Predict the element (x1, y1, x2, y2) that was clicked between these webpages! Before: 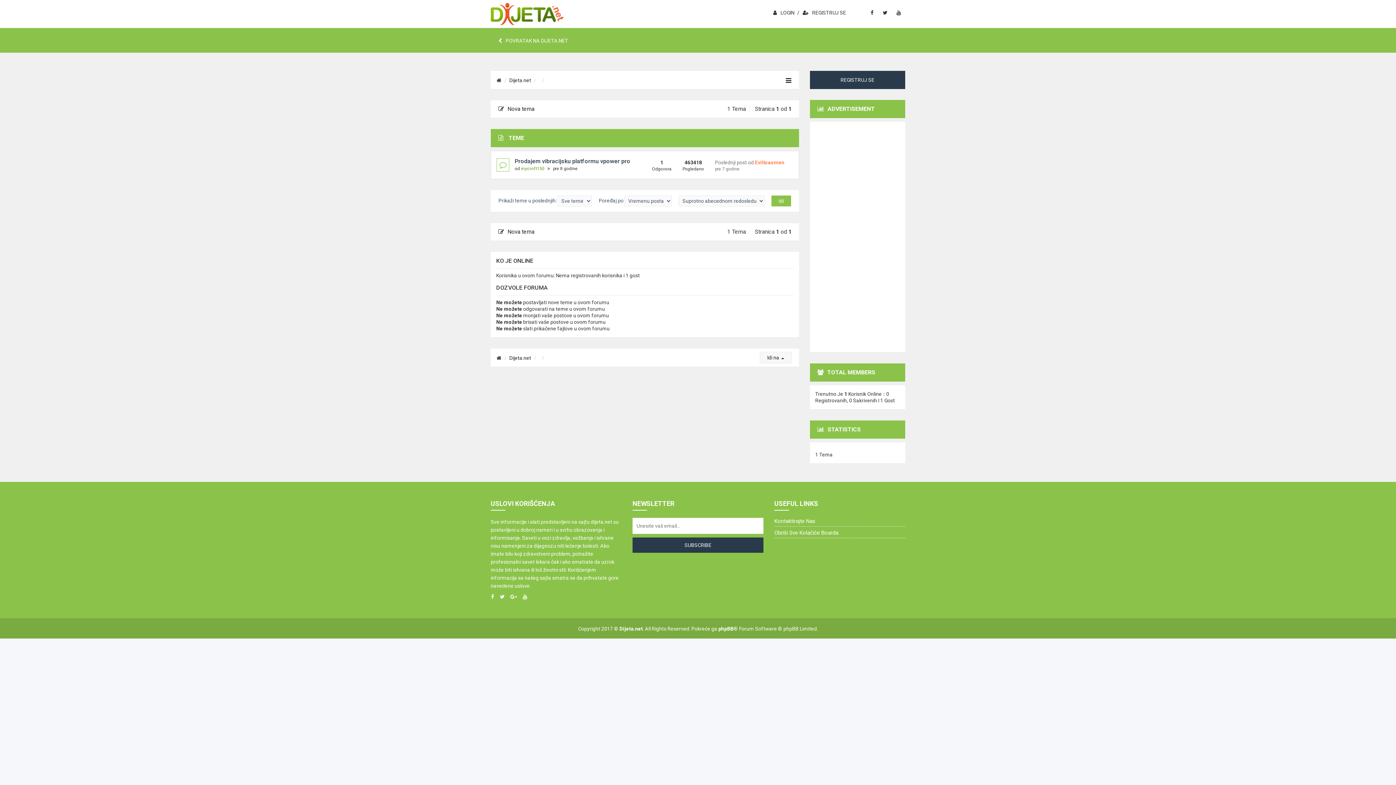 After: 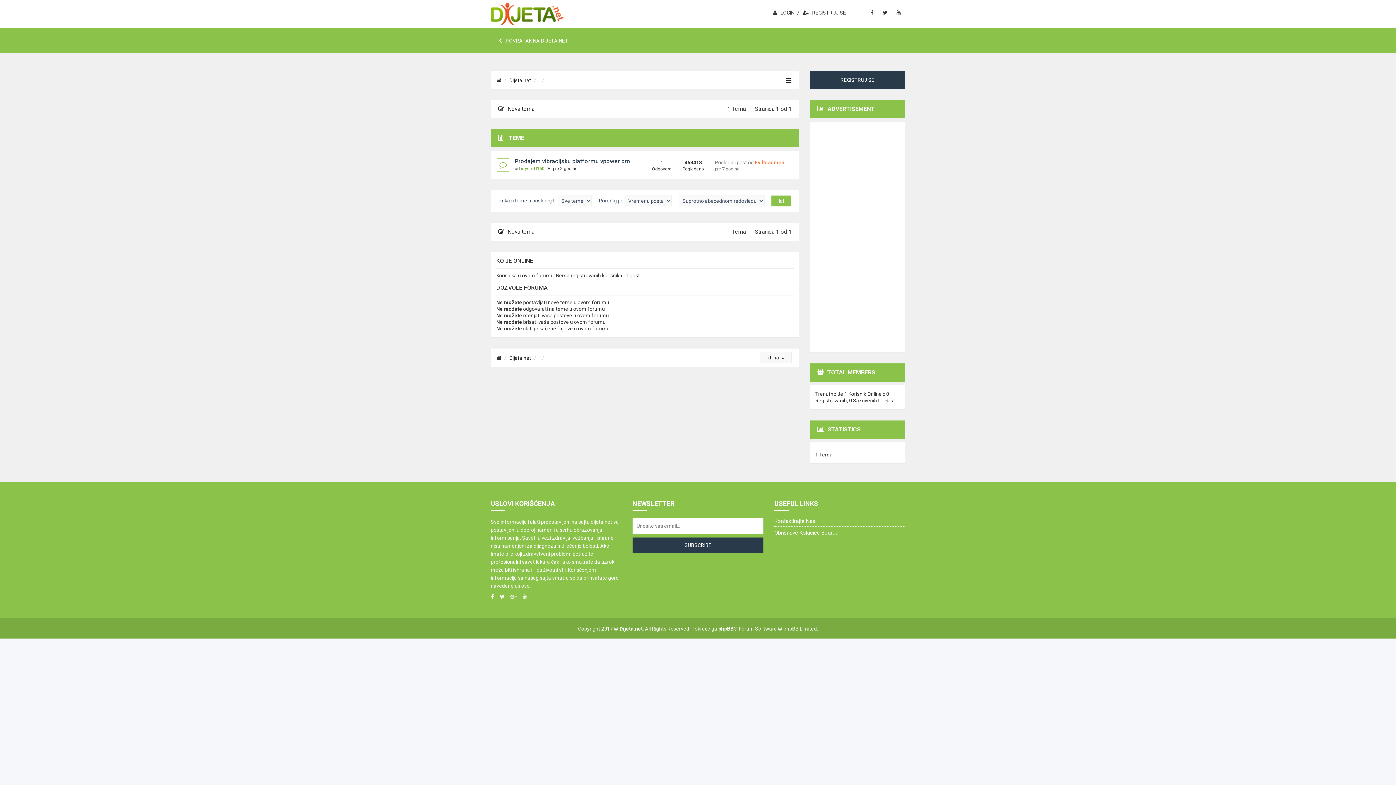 Action: bbox: (1371, 762, 1389, 778)